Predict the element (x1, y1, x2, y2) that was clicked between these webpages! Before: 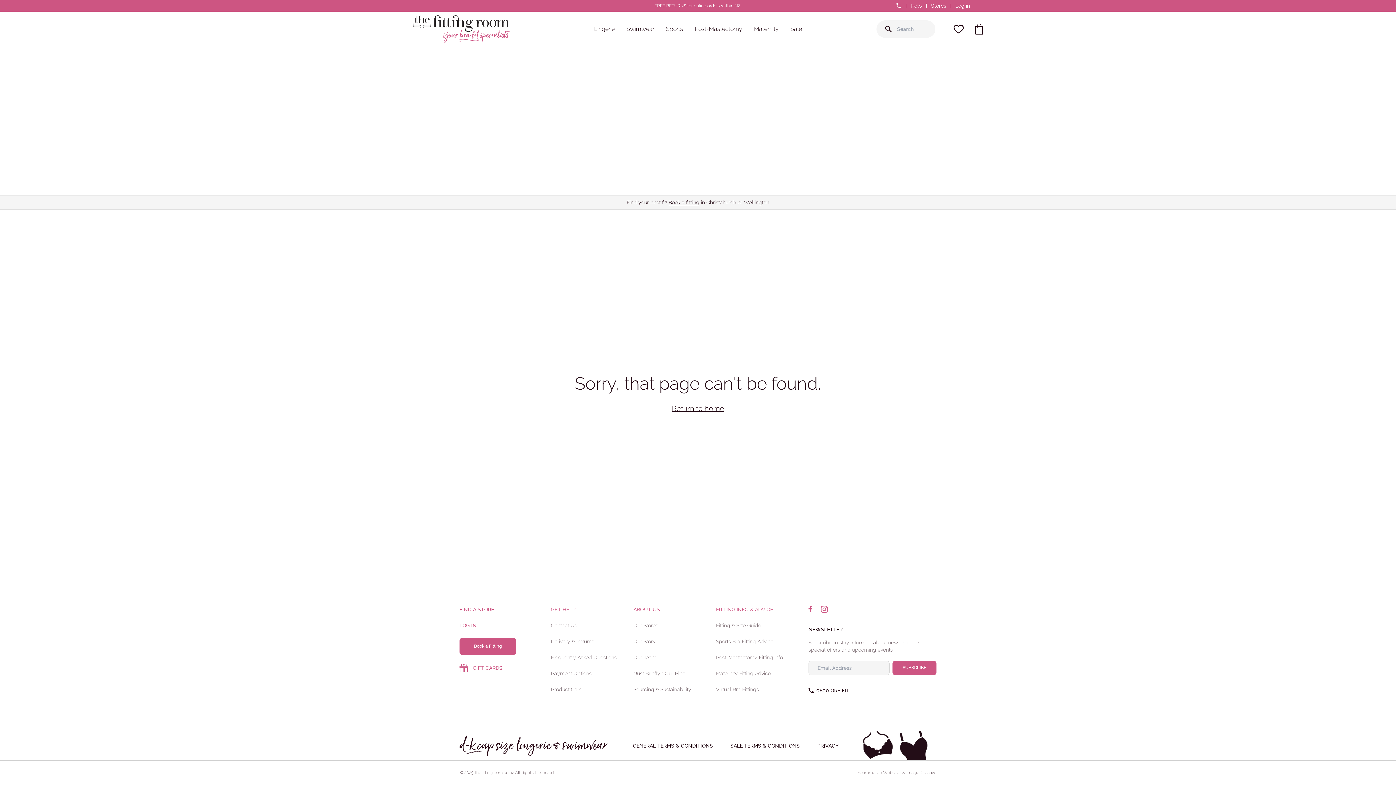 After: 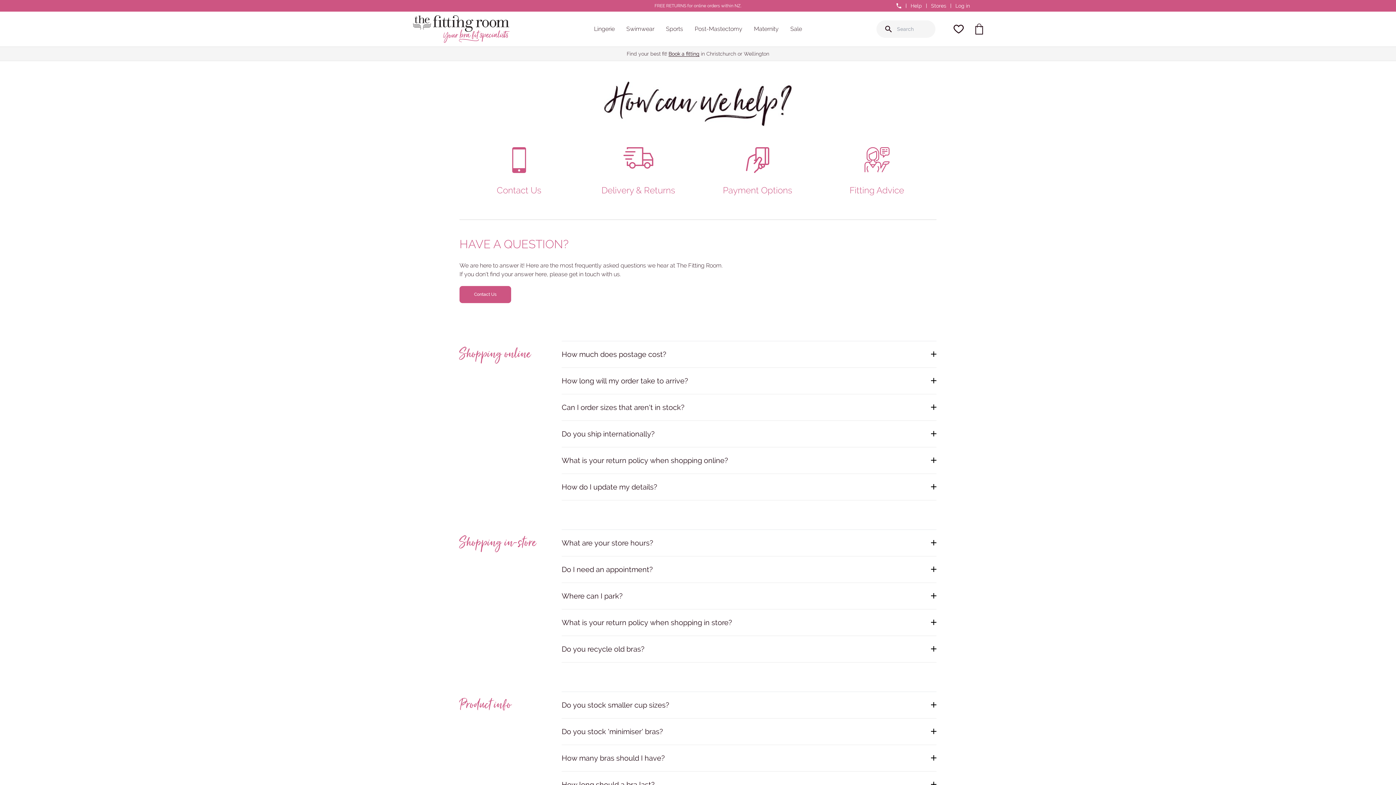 Action: bbox: (551, 606, 624, 613) label: GET HELP